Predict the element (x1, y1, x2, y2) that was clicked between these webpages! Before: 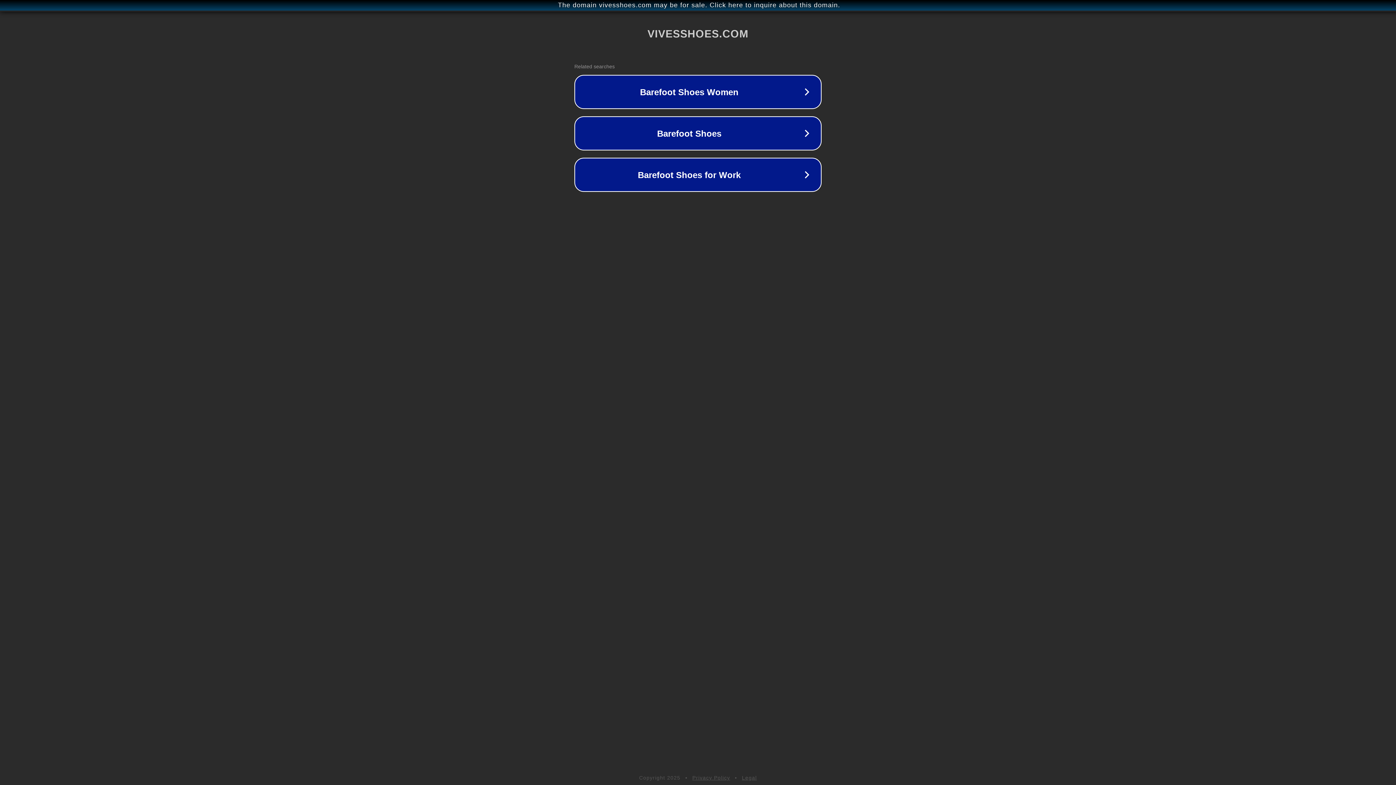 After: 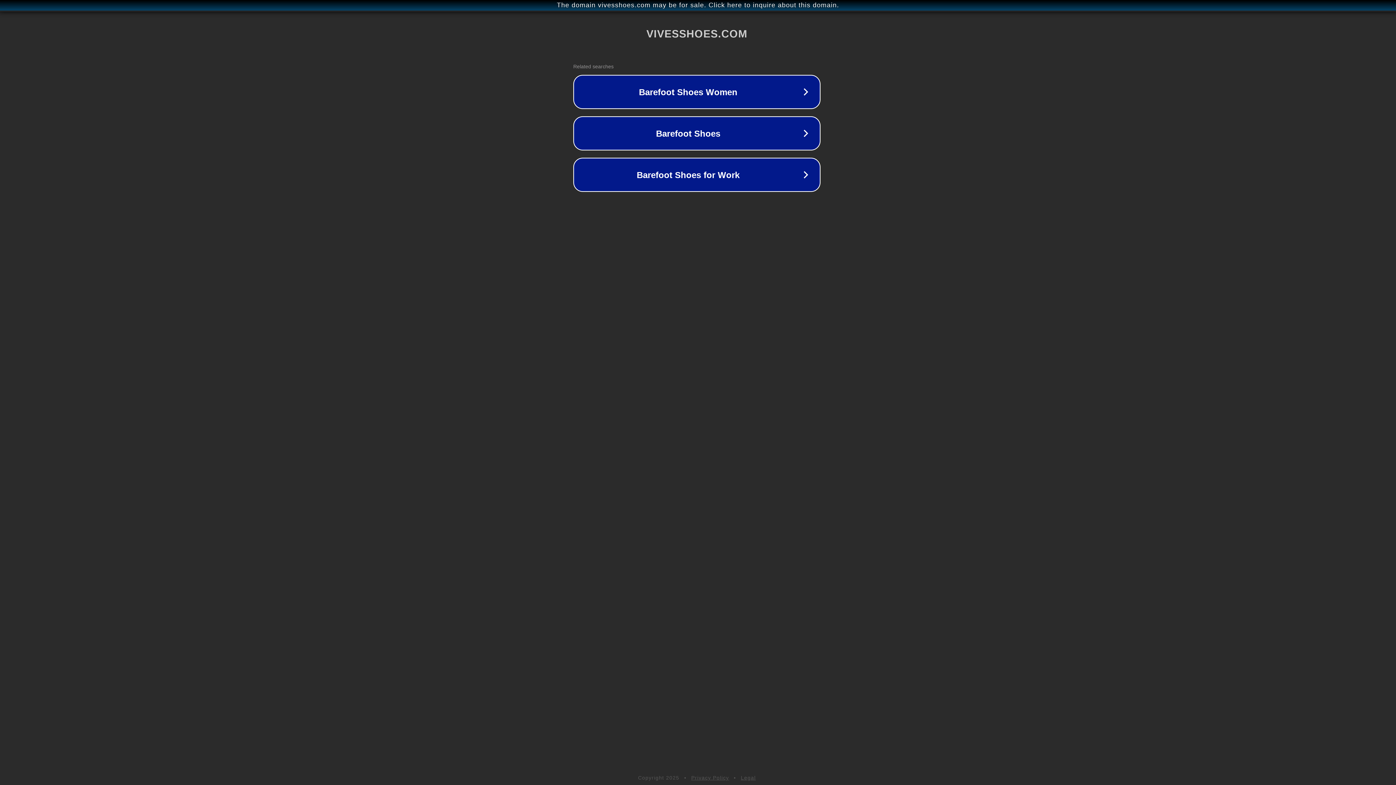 Action: bbox: (1, 1, 1397, 9) label: The domain vivesshoes.com may be for sale. Click here to inquire about this domain.